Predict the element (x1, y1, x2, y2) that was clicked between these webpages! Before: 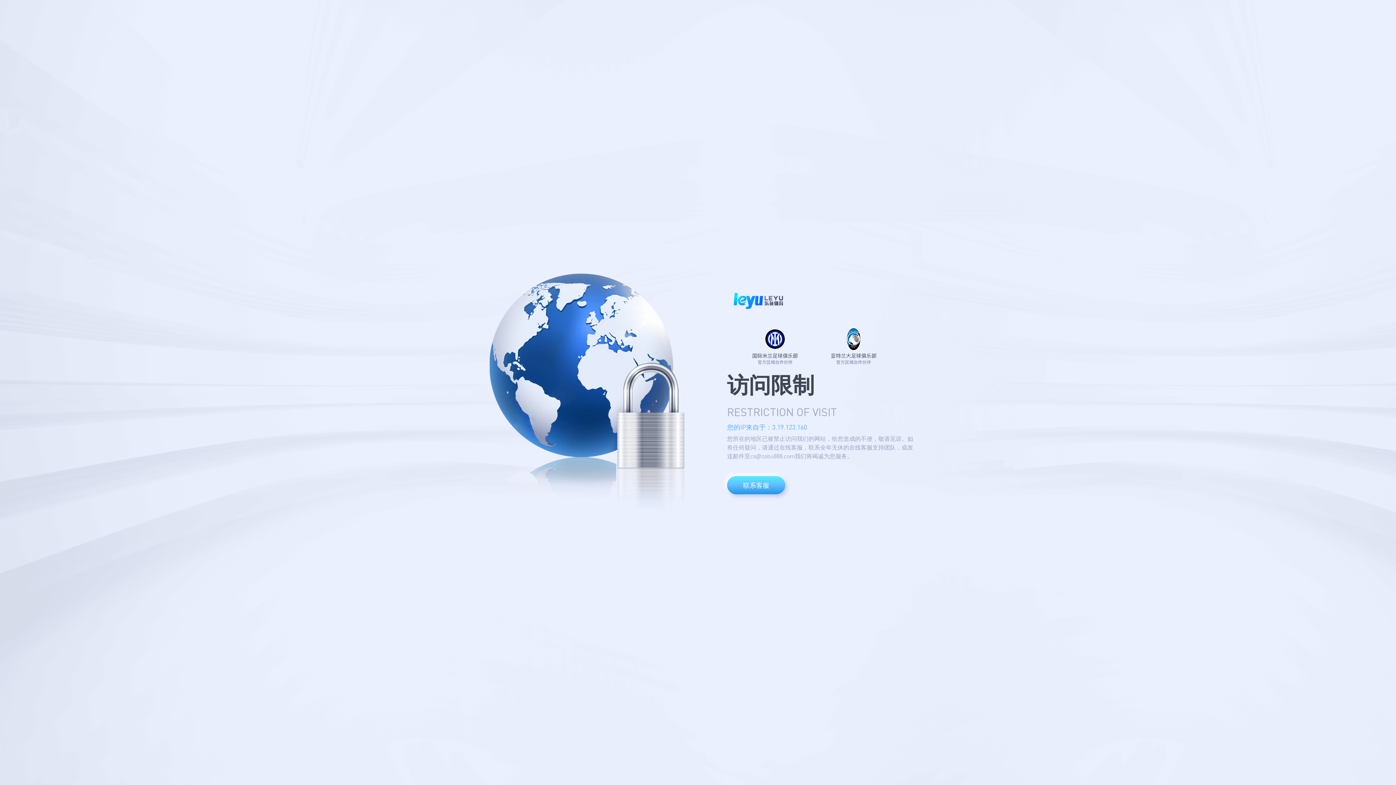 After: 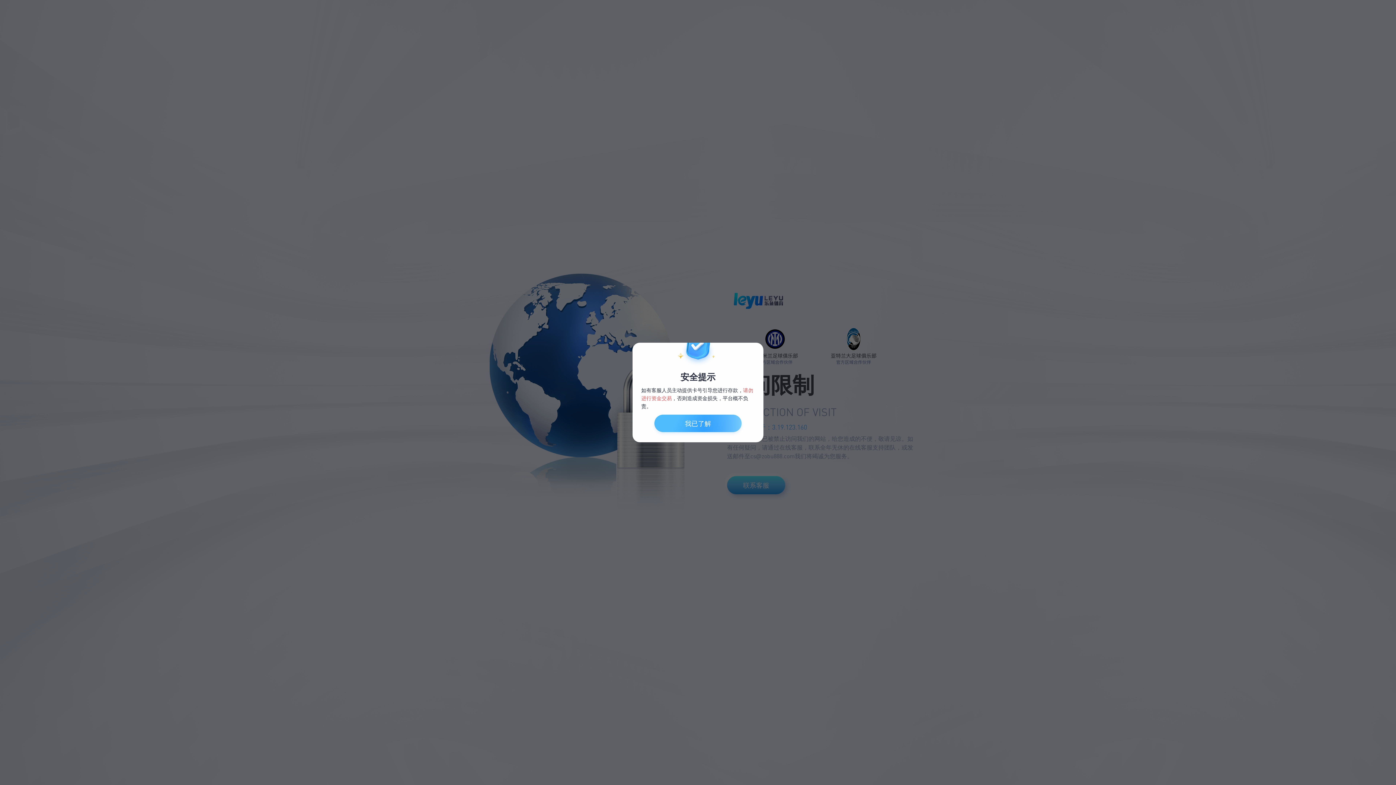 Action: label: 联系客服 bbox: (727, 476, 785, 494)